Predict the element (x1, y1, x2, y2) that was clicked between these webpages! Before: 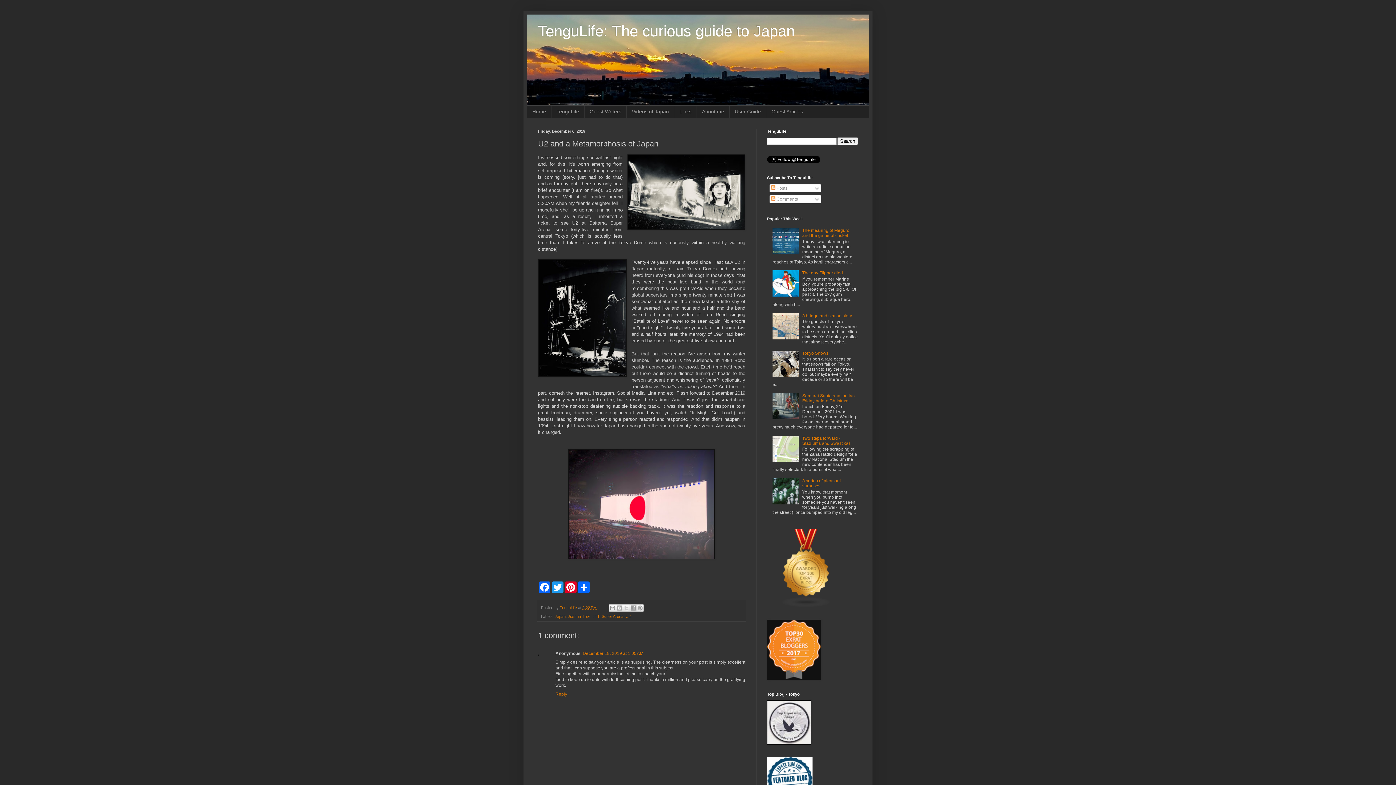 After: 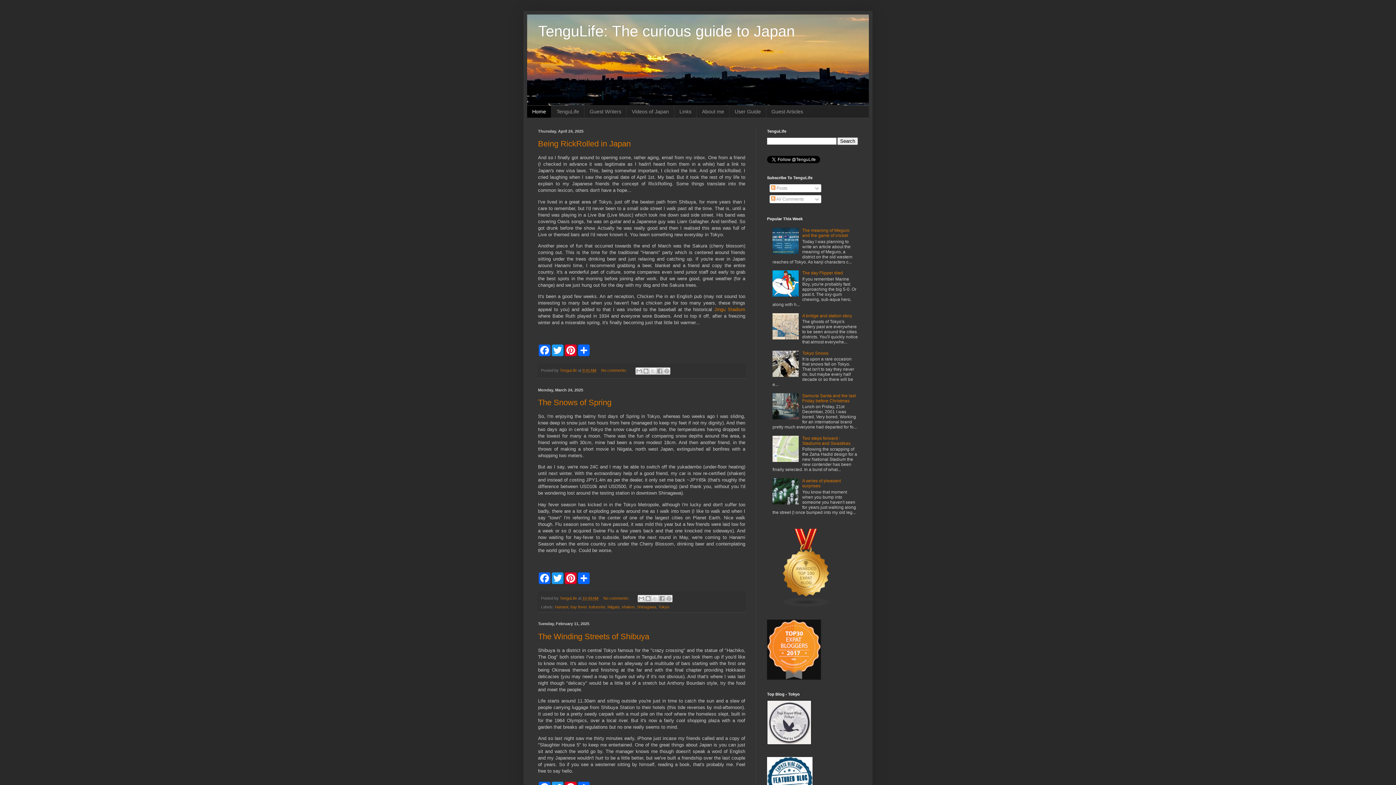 Action: label: Home bbox: (527, 105, 551, 117)